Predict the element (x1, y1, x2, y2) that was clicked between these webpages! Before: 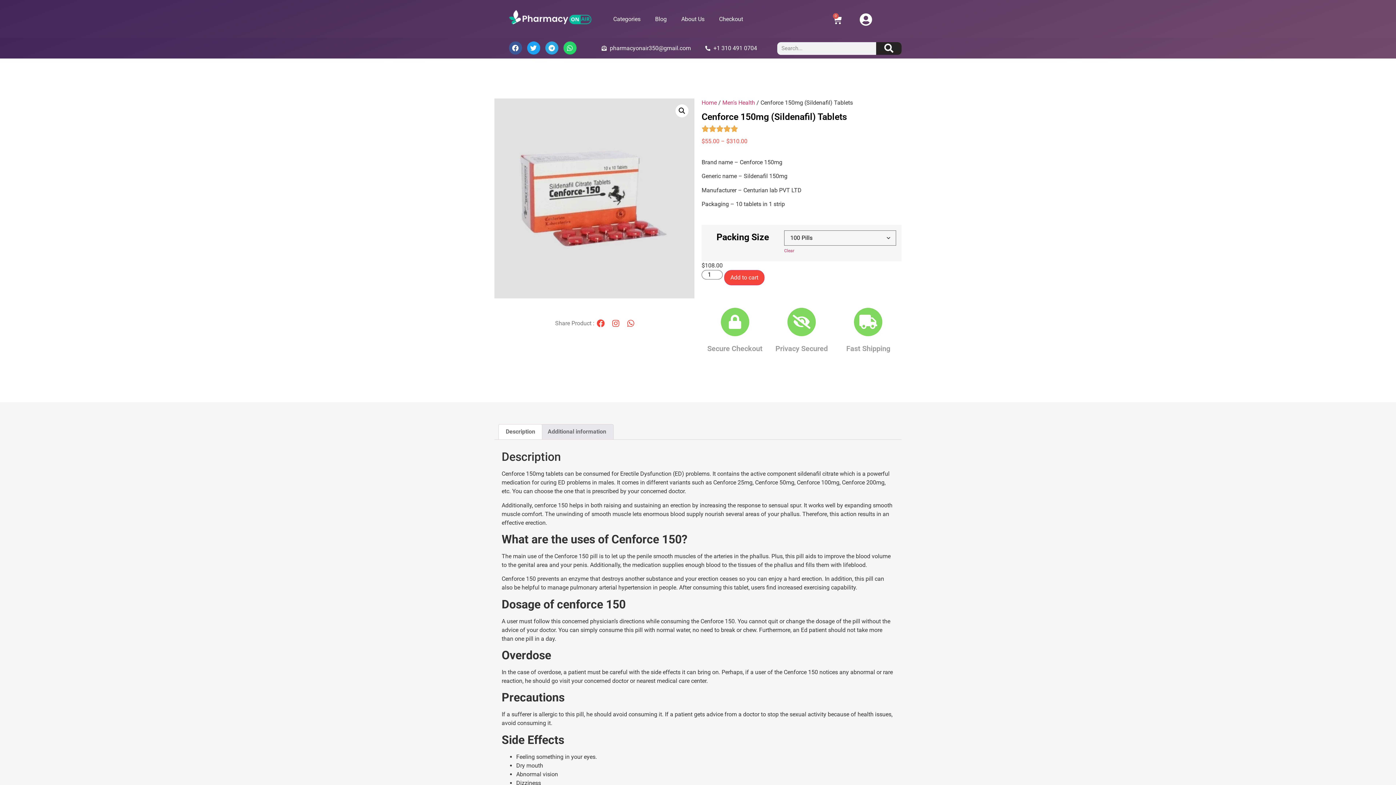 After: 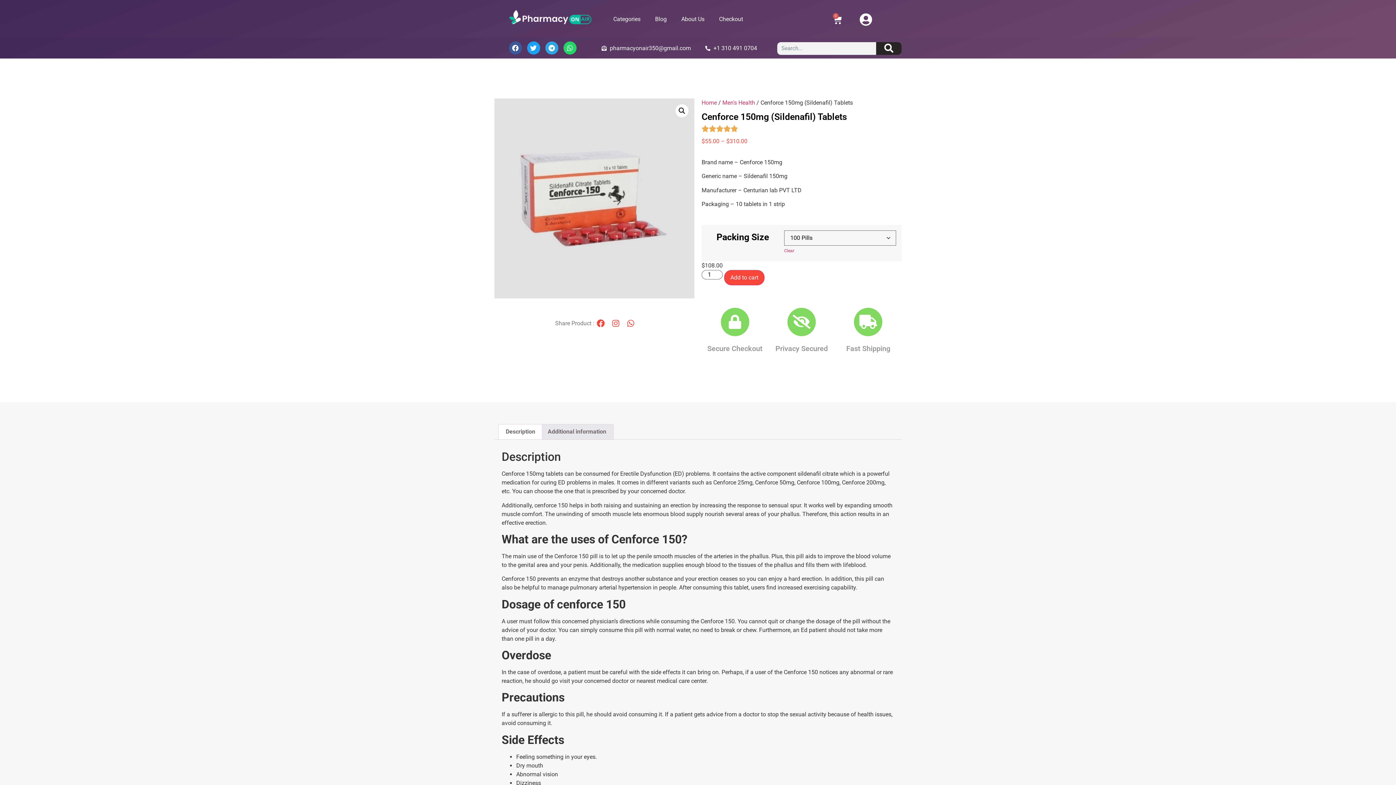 Action: label: +1 310 491 0704 bbox: (705, 43, 770, 52)